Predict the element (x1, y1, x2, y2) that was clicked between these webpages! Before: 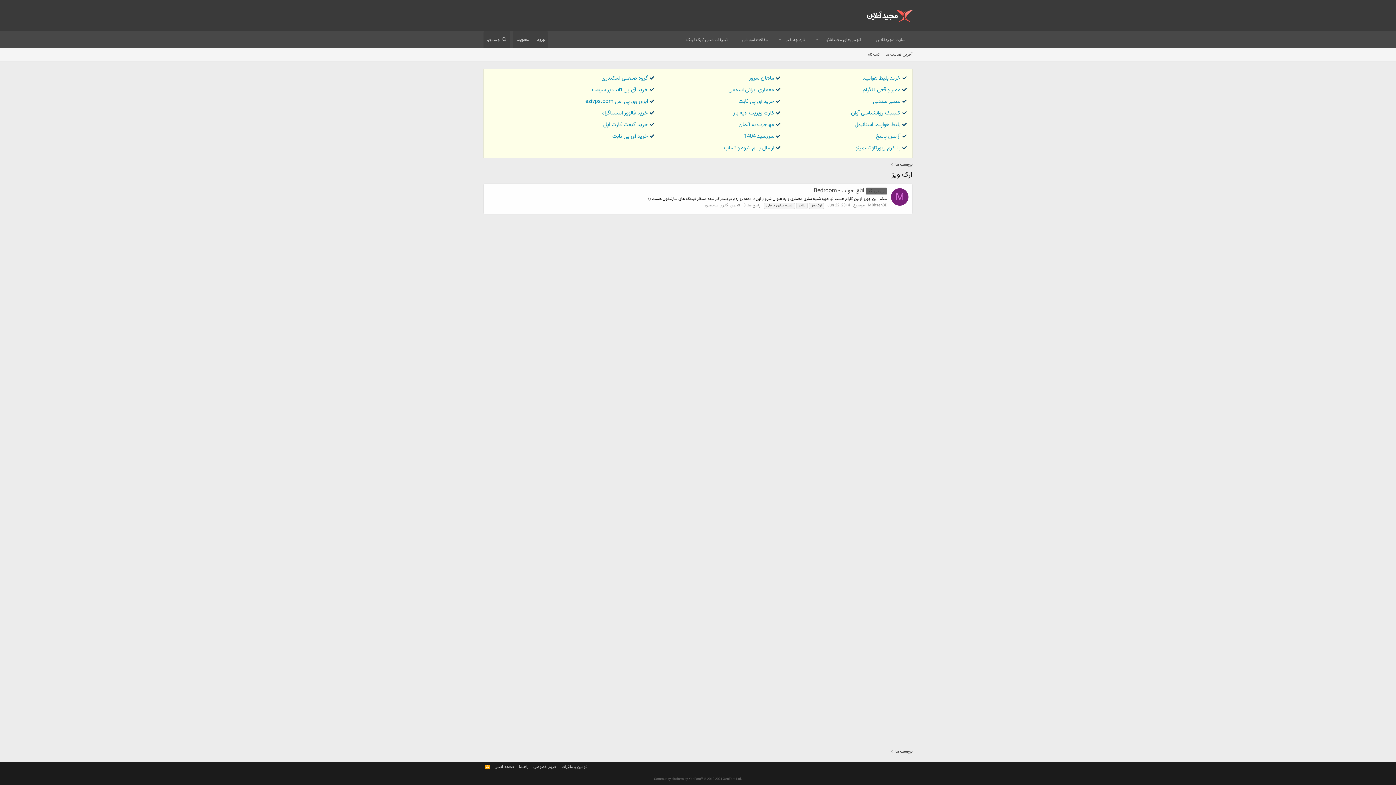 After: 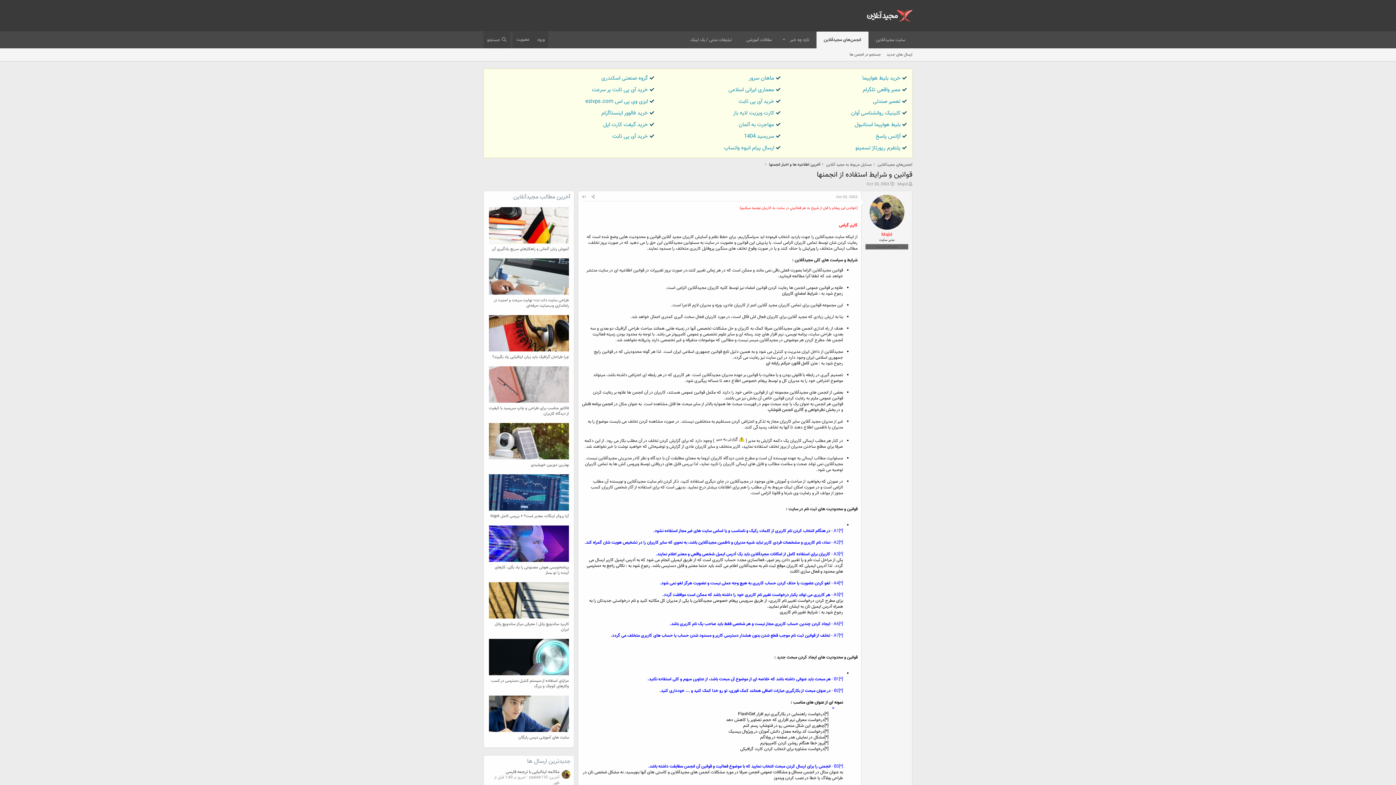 Action: bbox: (560, 763, 588, 771) label: قوانین و مقرّرات